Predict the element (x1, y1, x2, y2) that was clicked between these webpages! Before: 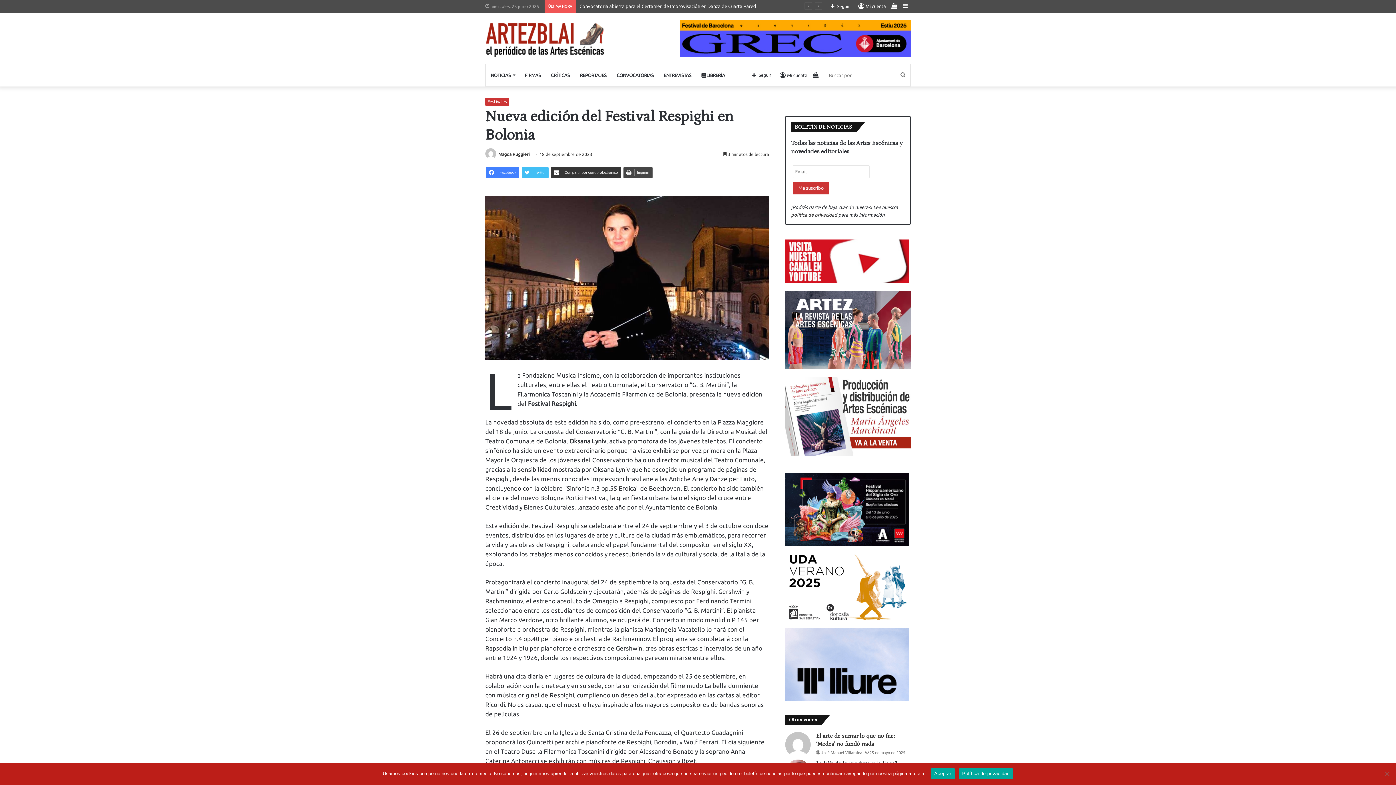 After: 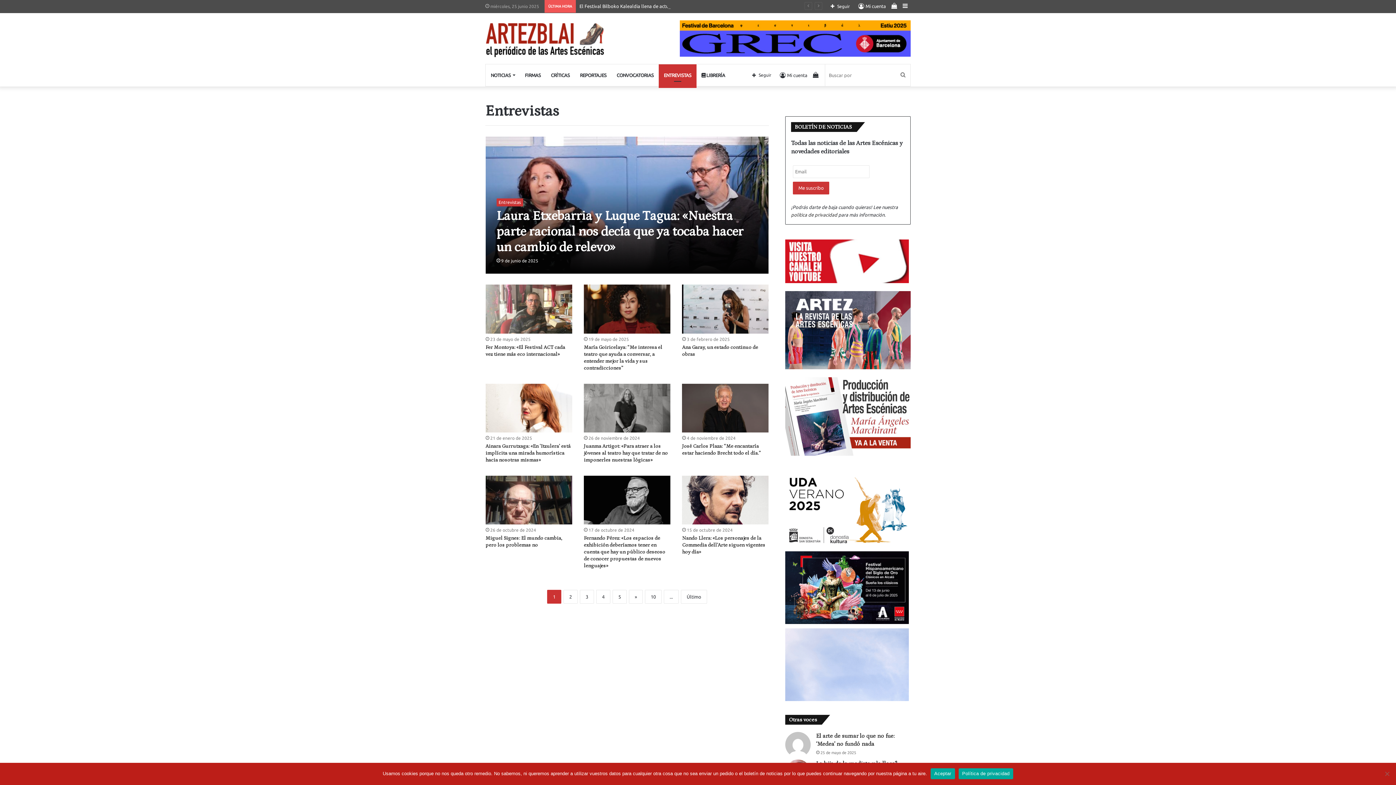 Action: bbox: (658, 64, 696, 86) label: ENTREVISTAS